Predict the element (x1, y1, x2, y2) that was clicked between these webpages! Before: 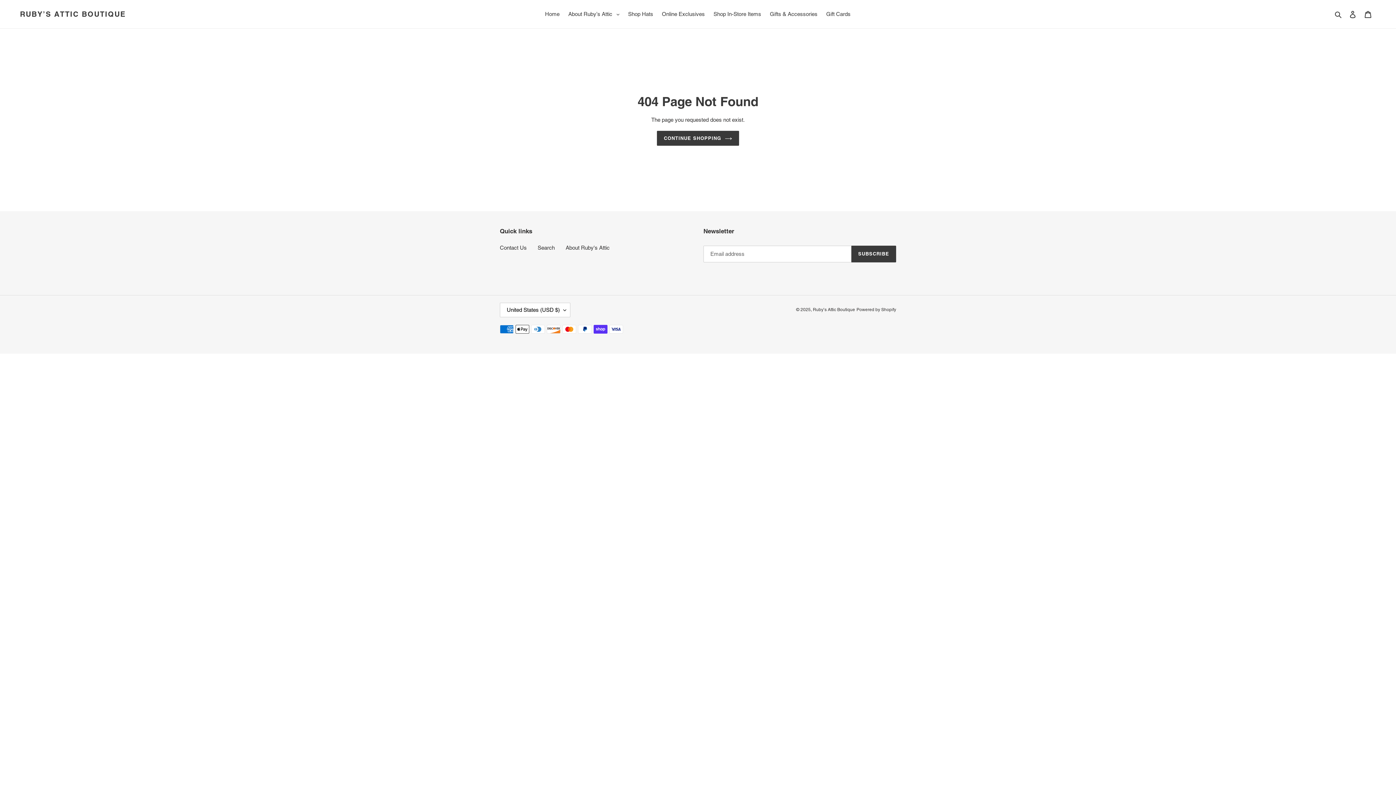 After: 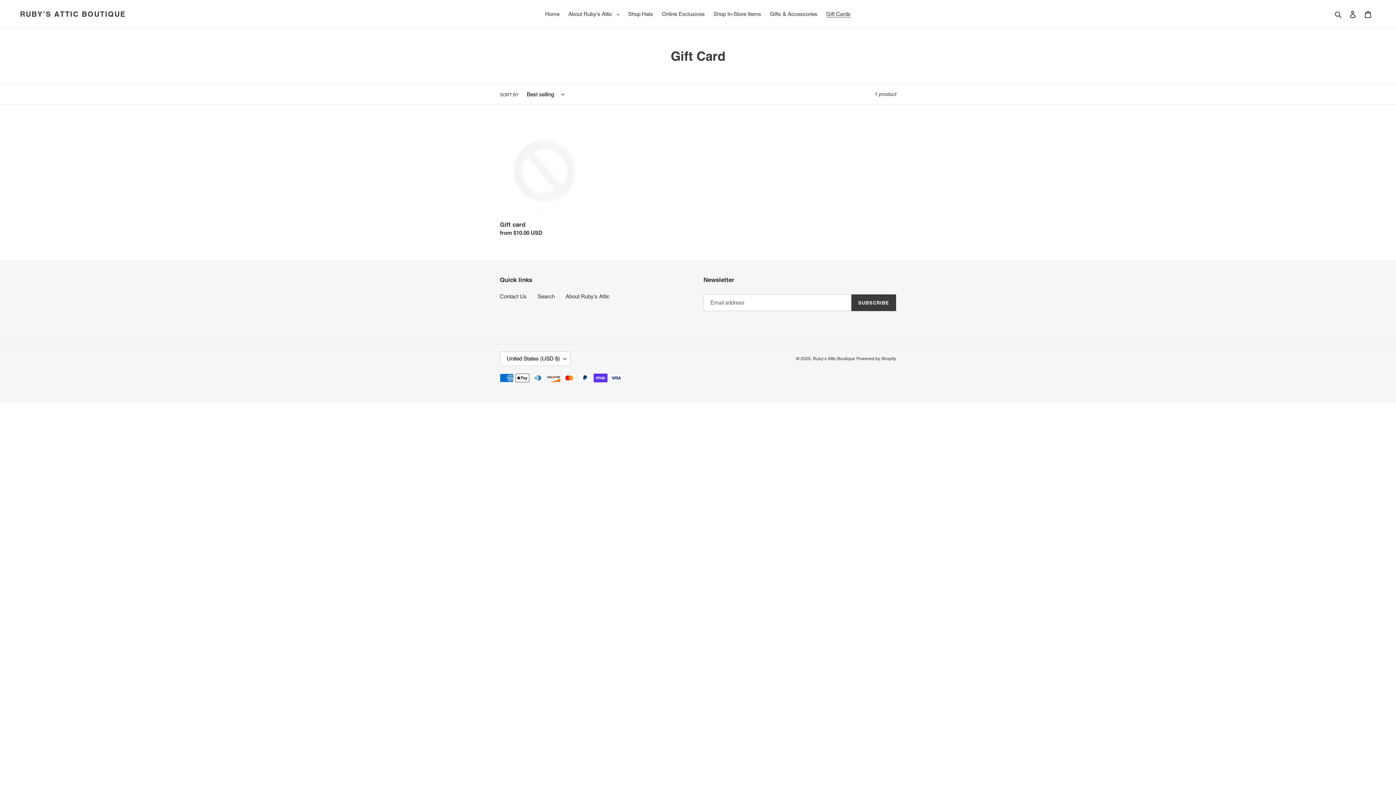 Action: bbox: (822, 9, 854, 19) label: Gift Cards